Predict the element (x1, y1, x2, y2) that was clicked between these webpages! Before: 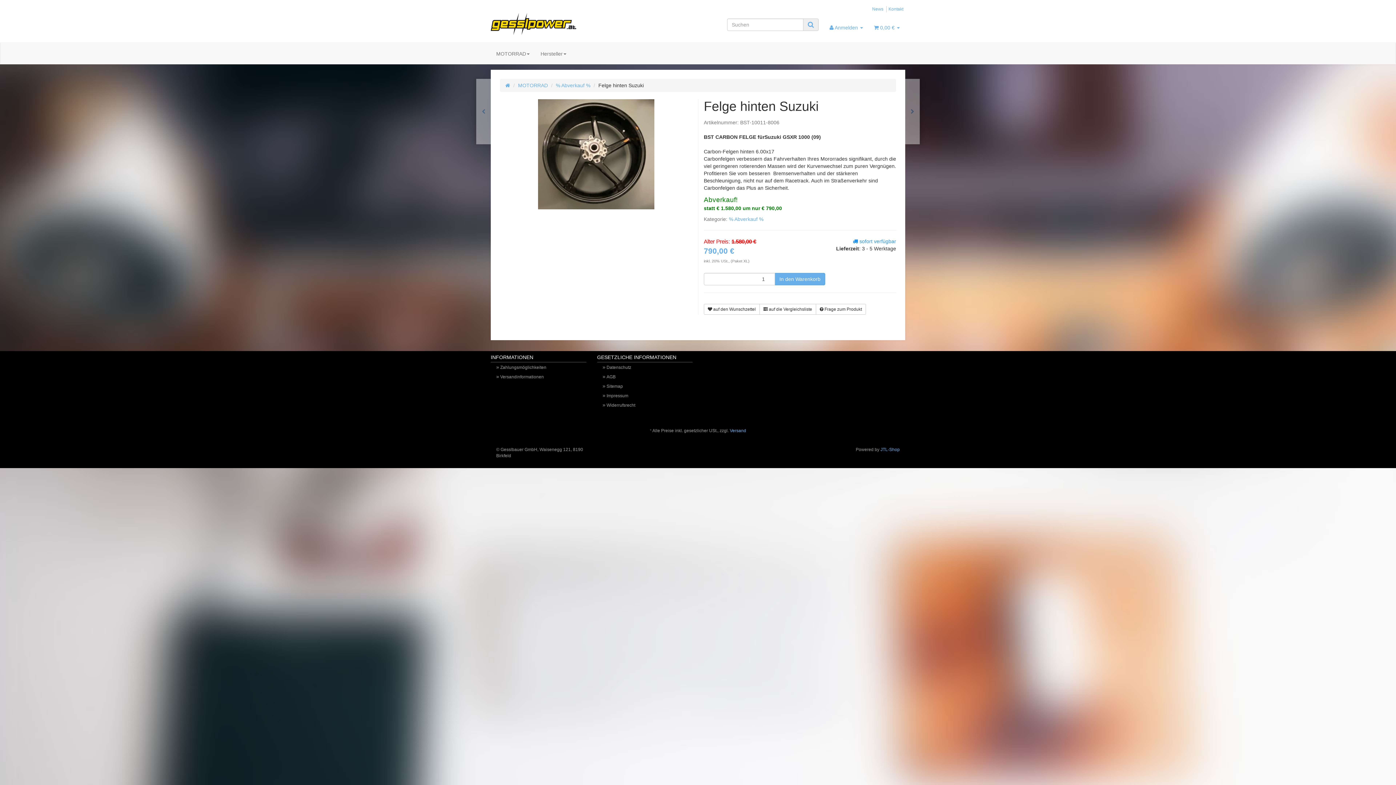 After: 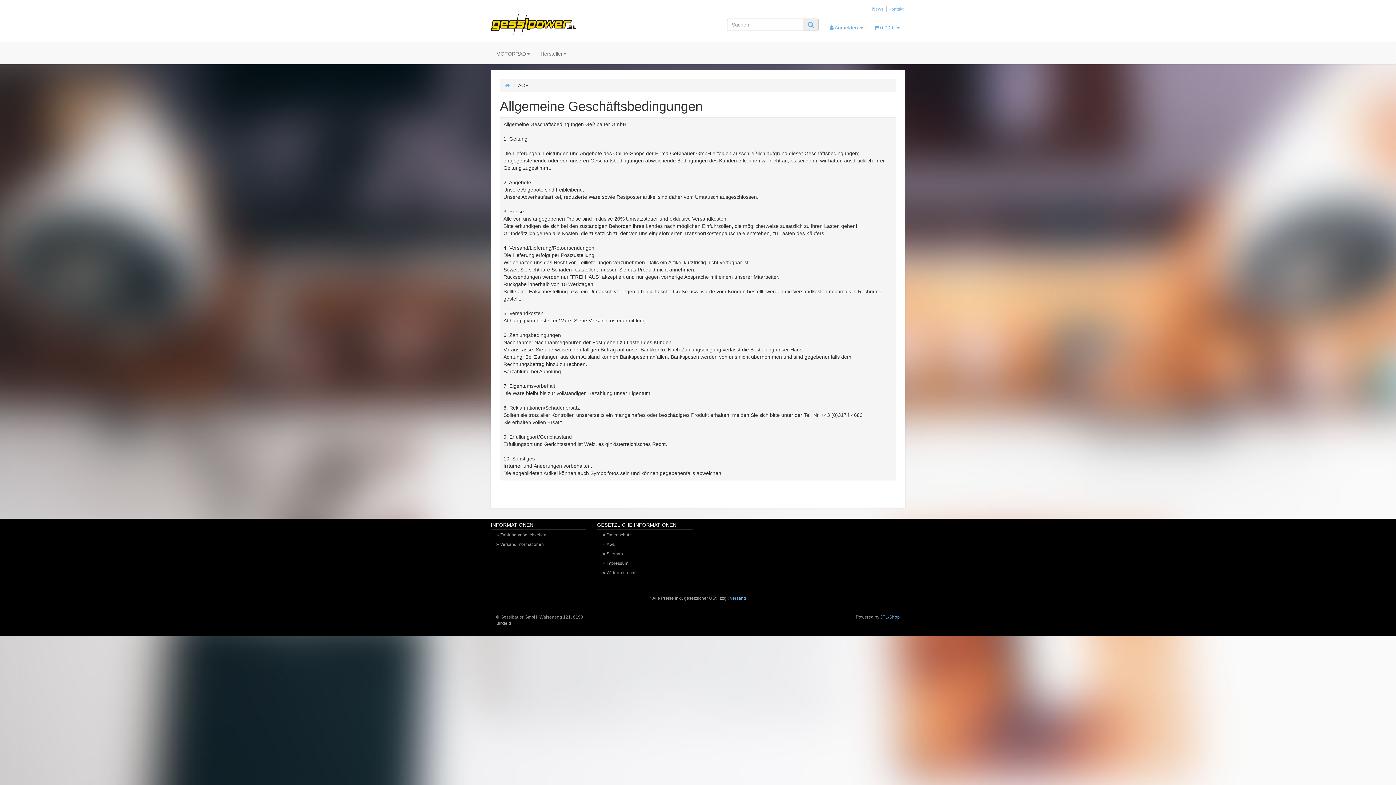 Action: label: AGB bbox: (597, 372, 692, 381)